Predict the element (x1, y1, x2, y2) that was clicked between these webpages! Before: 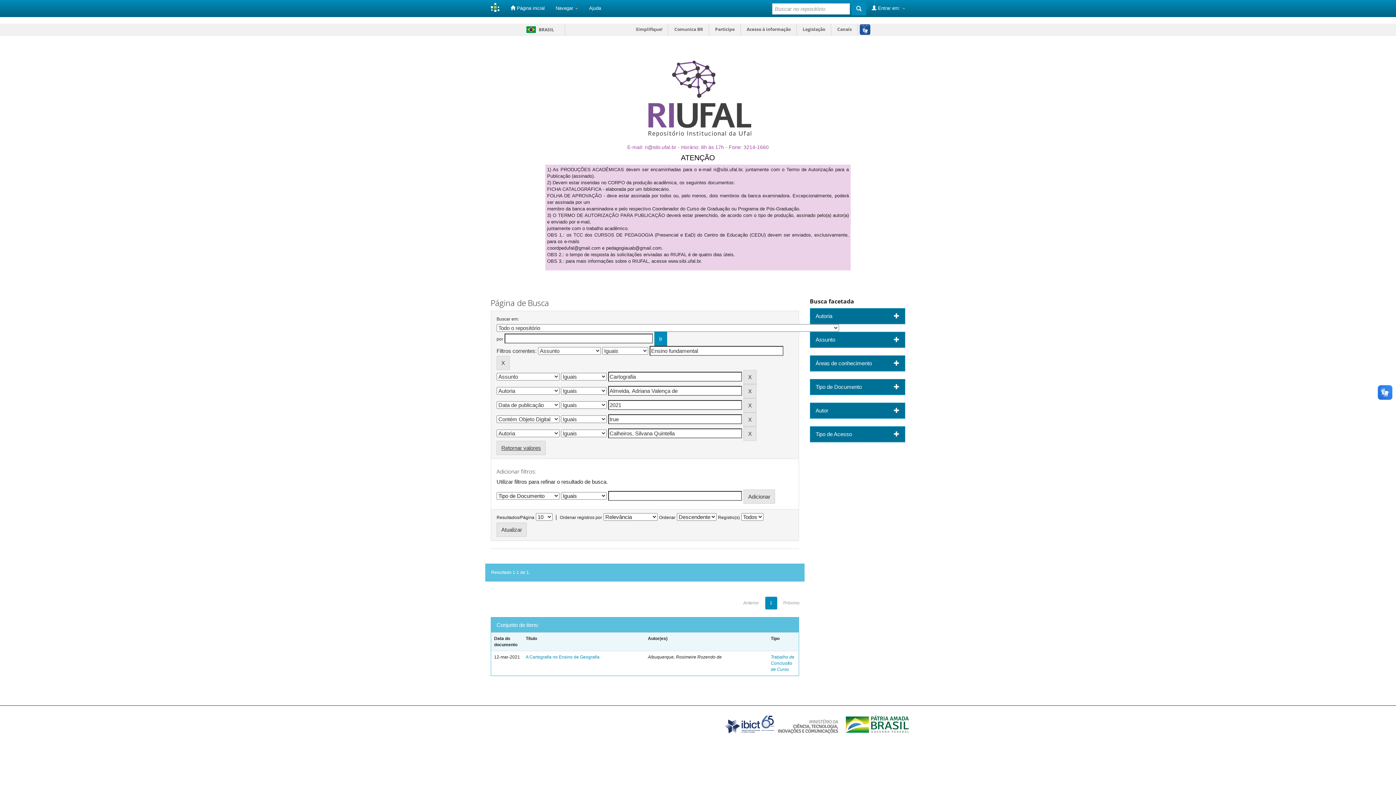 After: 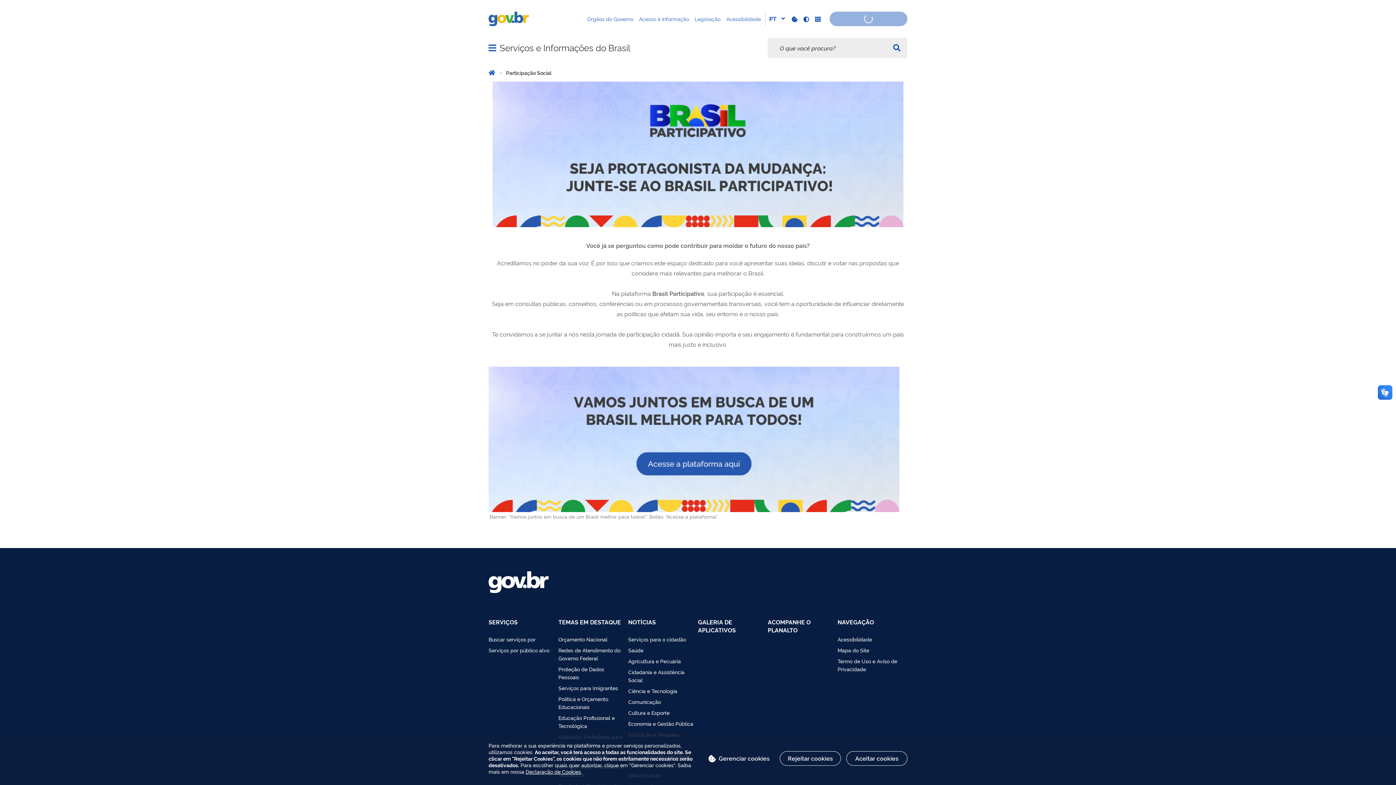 Action: label: Participe bbox: (710, 23, 740, 35)